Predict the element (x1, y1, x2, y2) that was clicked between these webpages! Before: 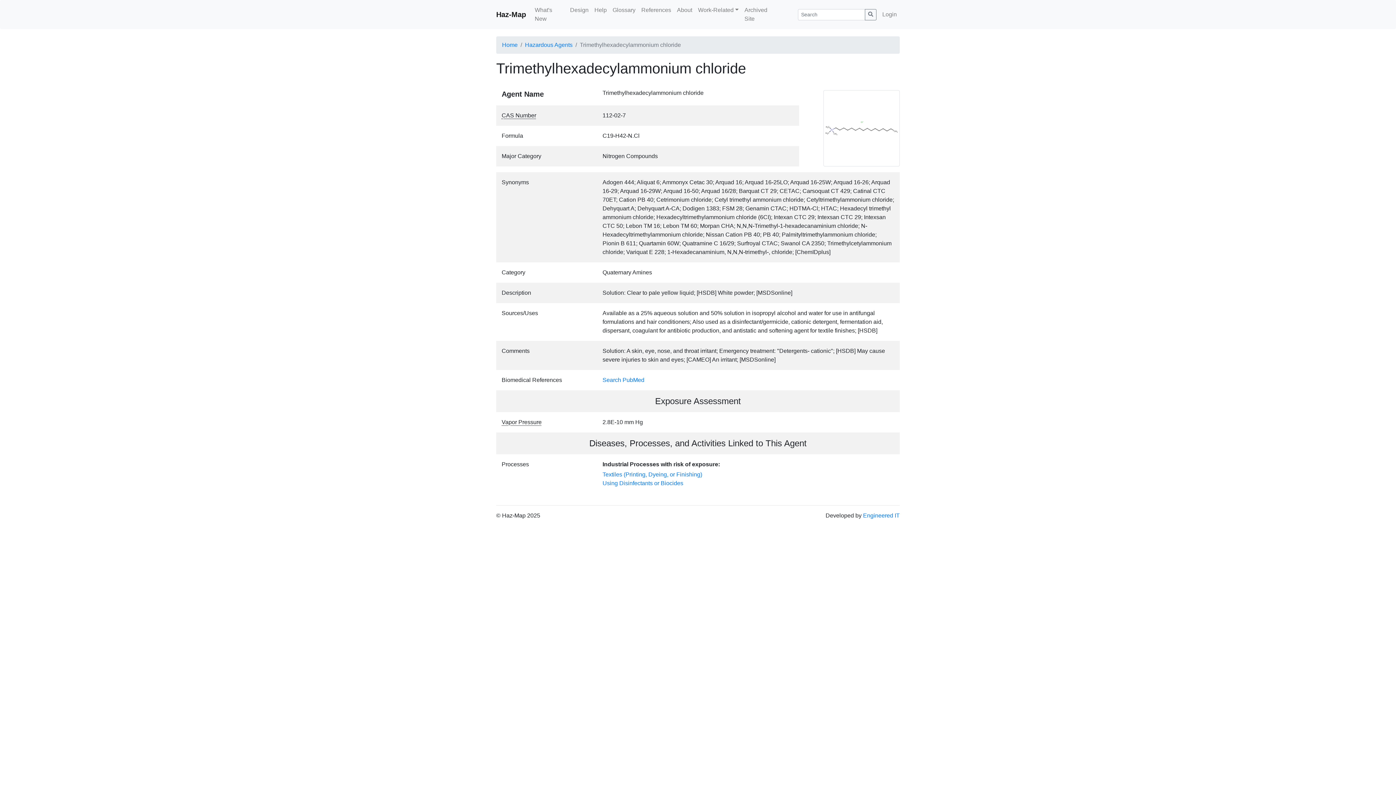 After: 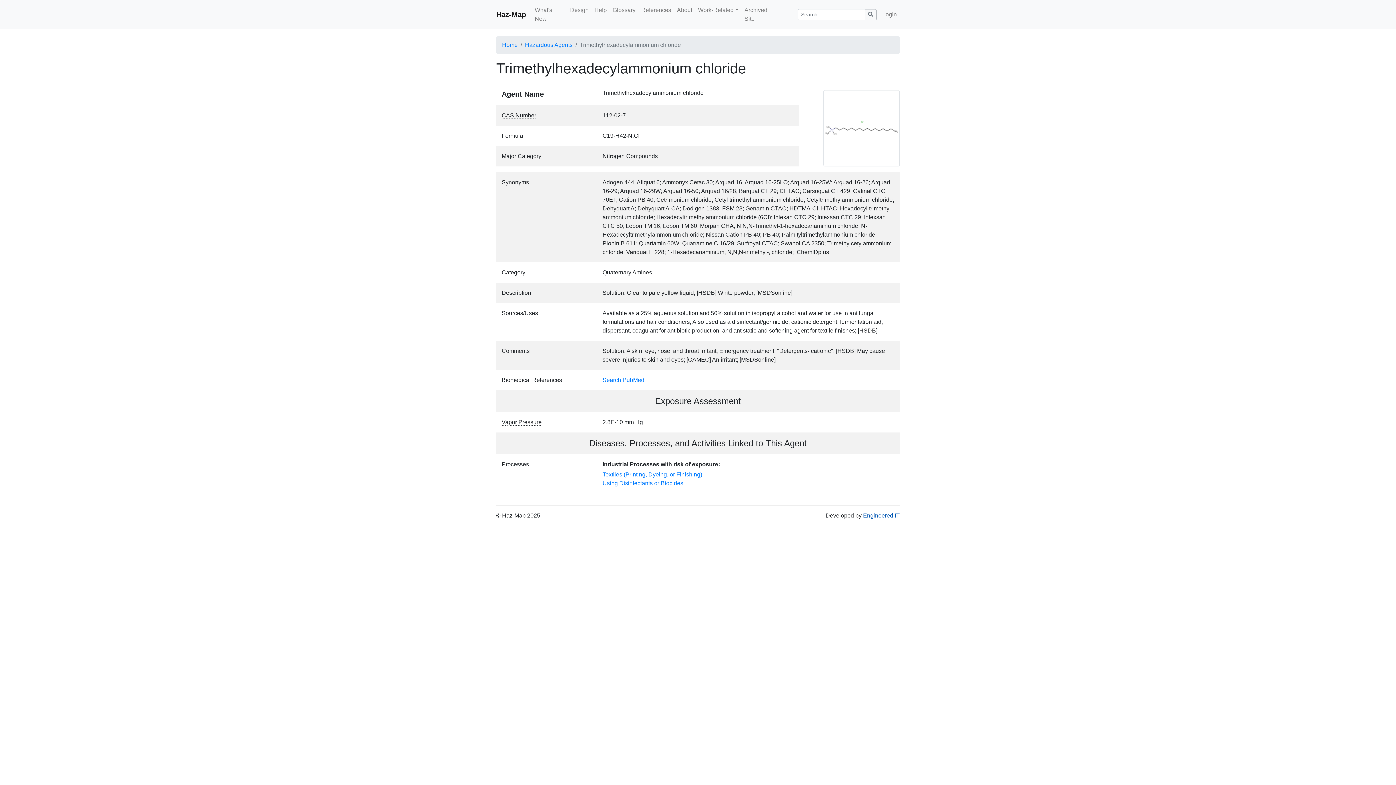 Action: bbox: (863, 512, 900, 518) label: Engineered IT